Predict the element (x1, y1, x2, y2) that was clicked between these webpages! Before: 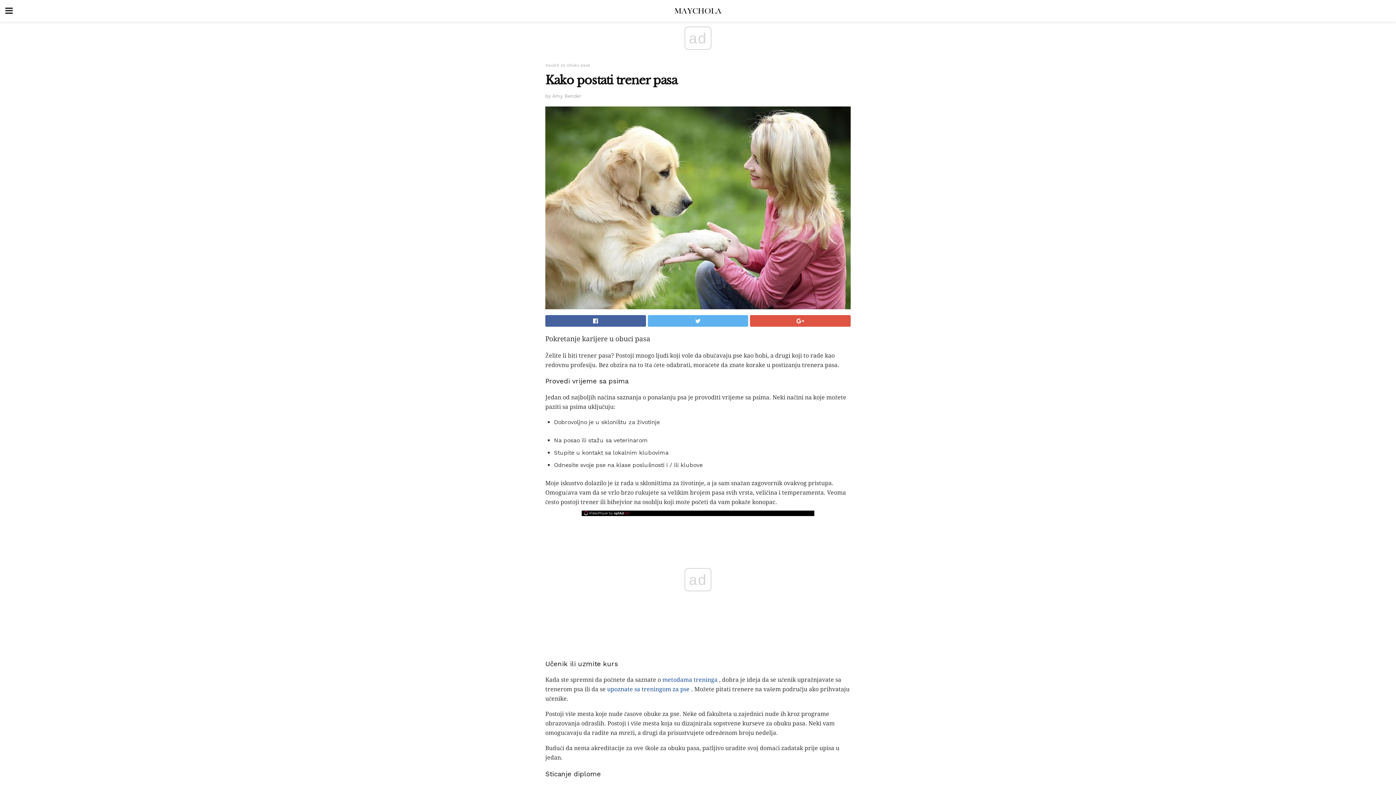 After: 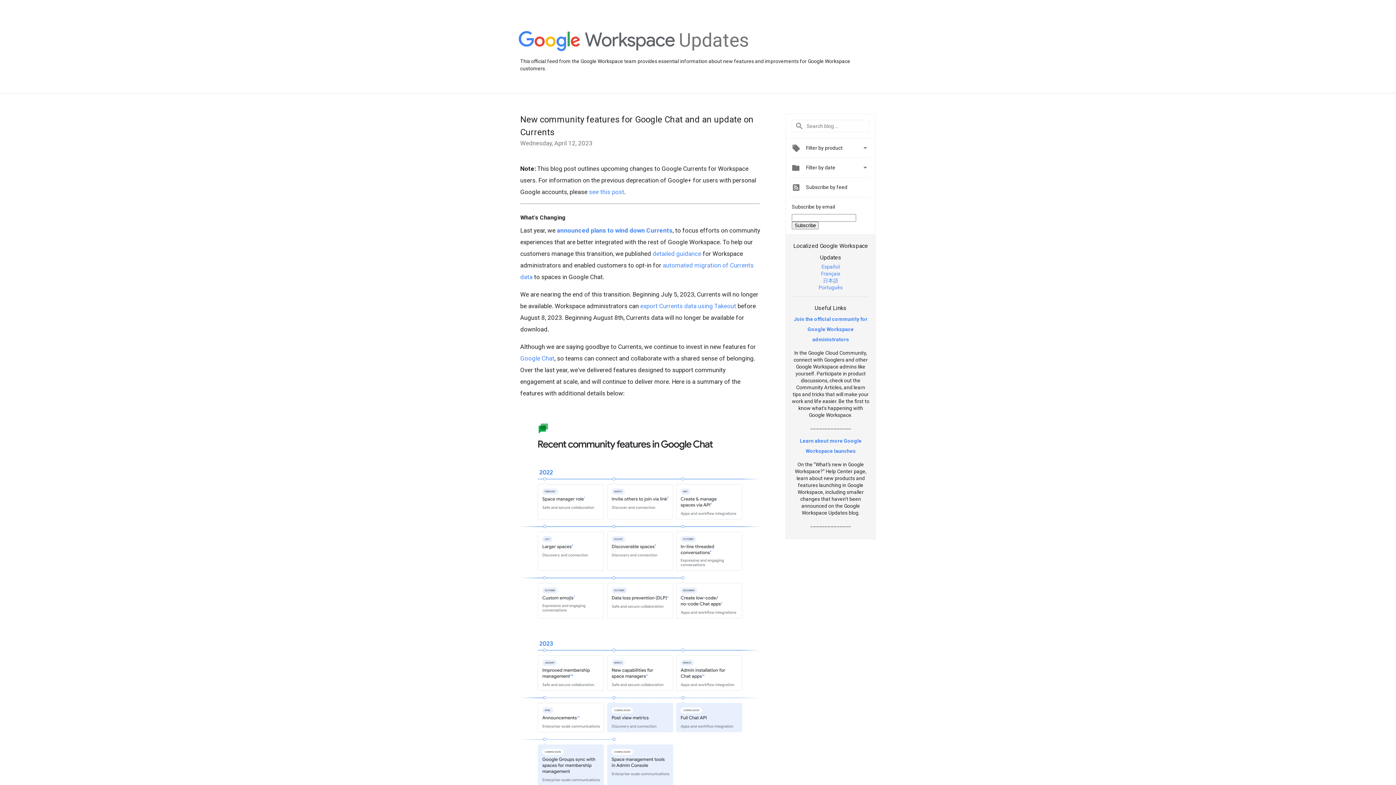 Action: bbox: (750, 315, 850, 327)